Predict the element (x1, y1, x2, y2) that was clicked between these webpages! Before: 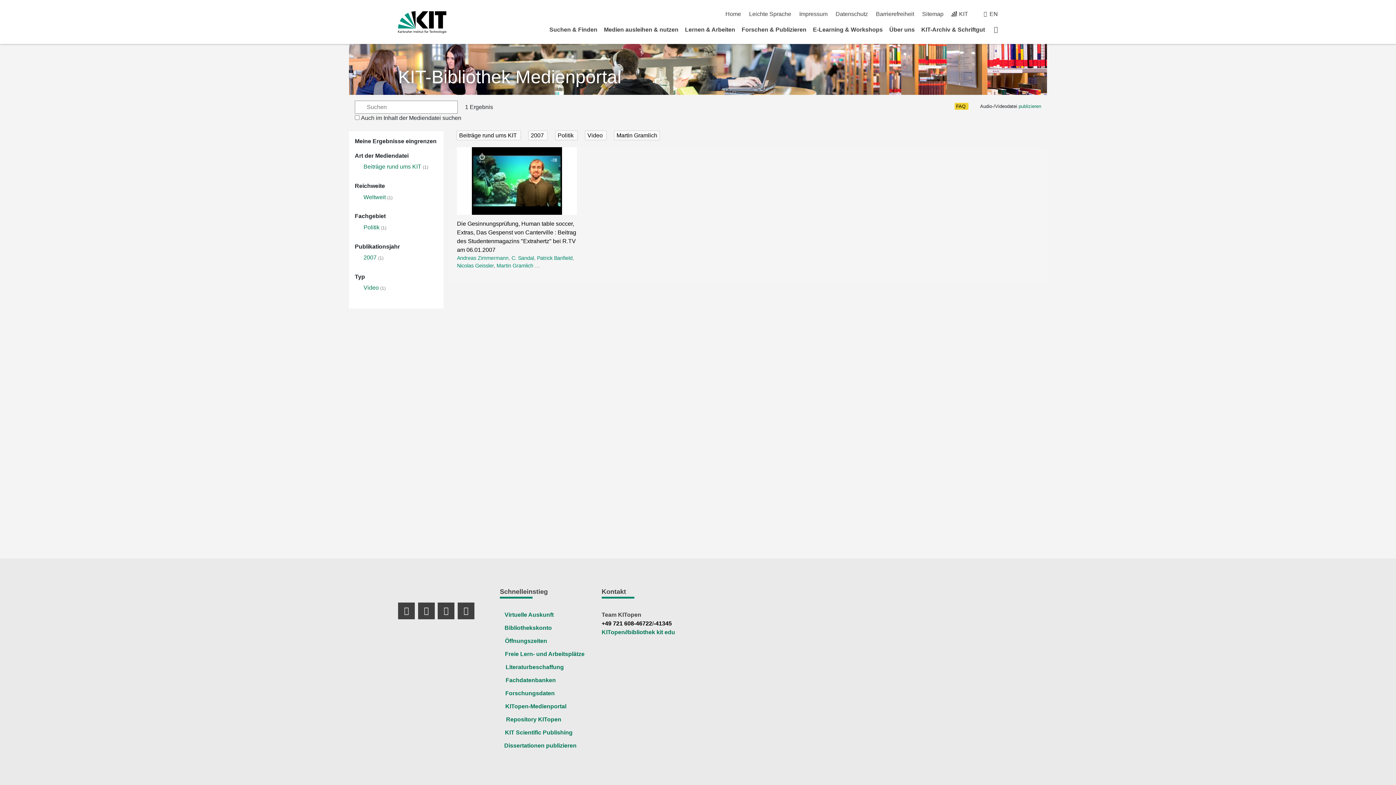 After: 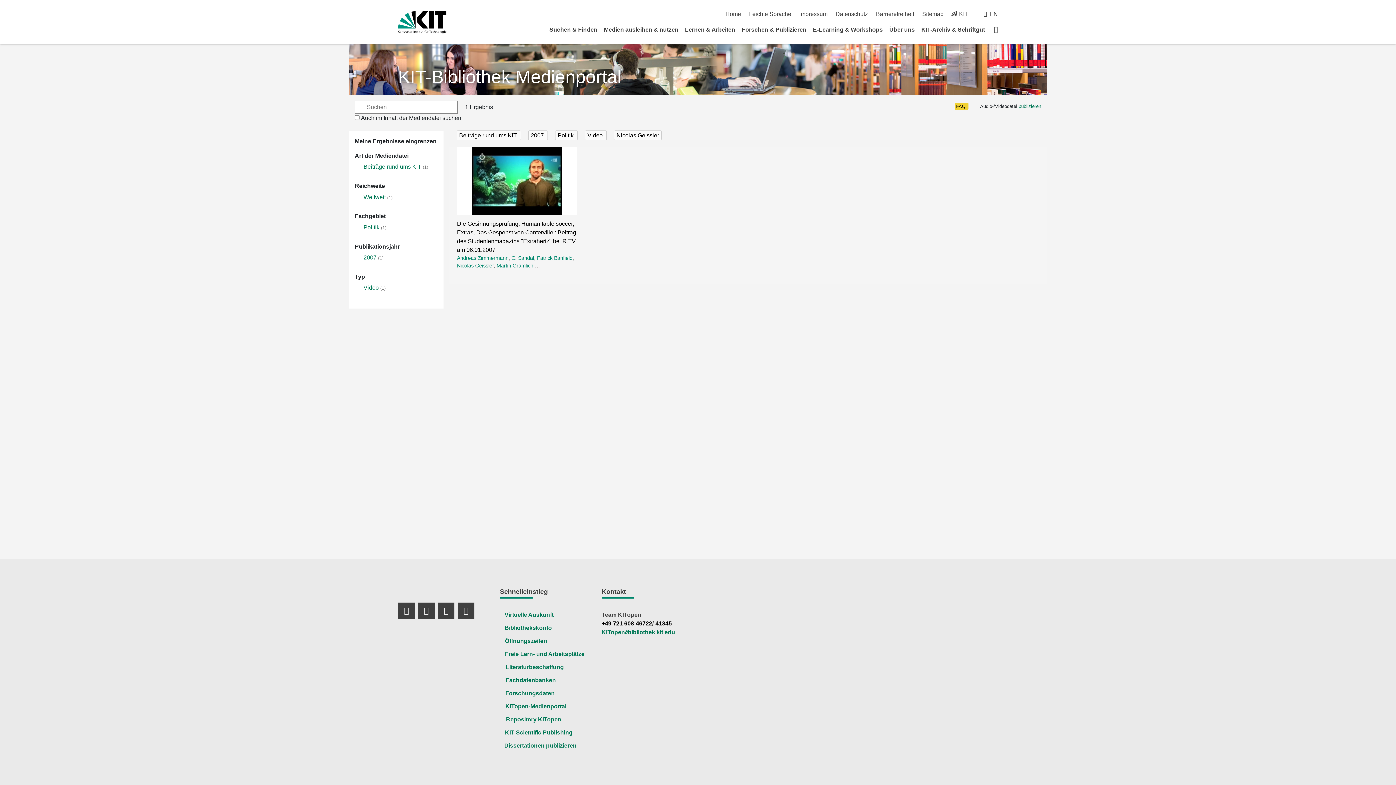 Action: bbox: (457, 262, 493, 268) label: Nicolas Geissler